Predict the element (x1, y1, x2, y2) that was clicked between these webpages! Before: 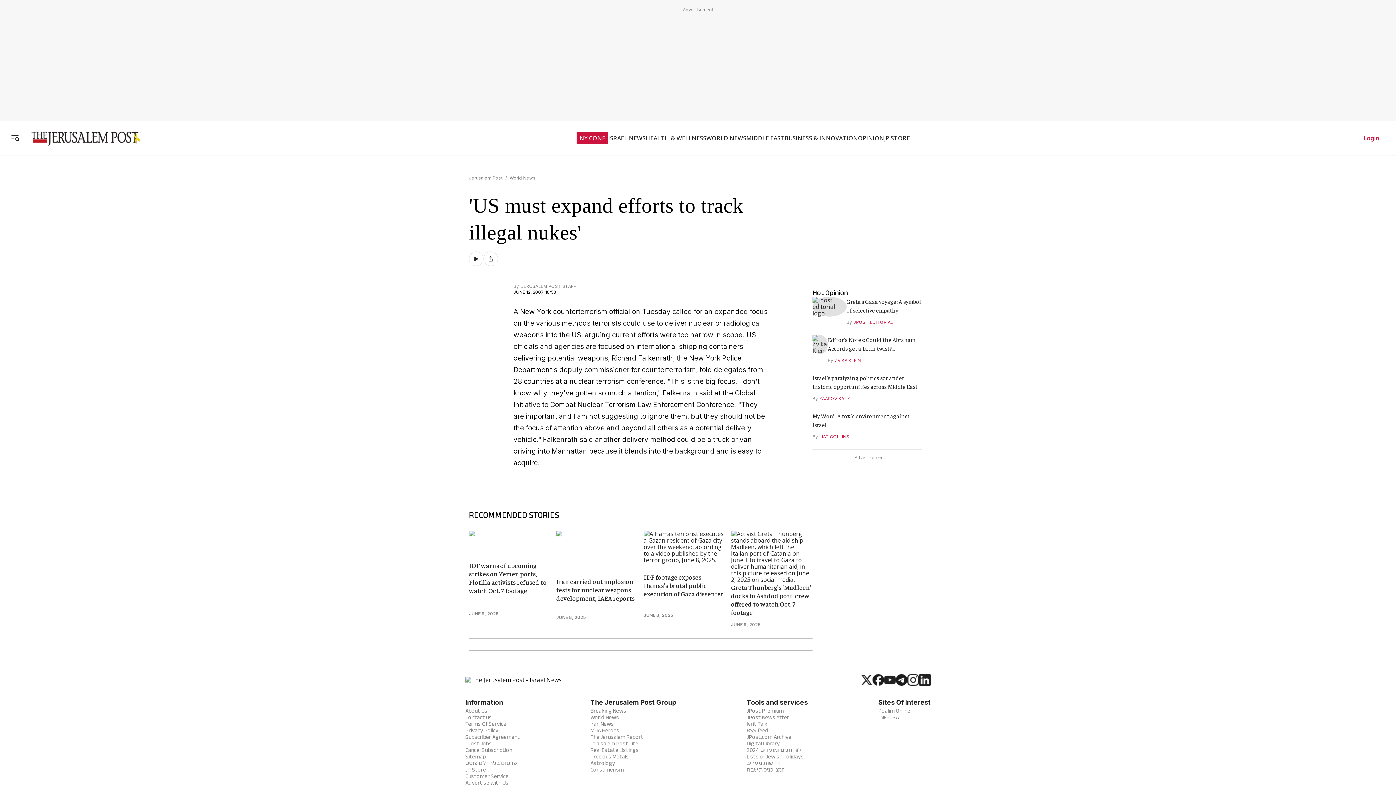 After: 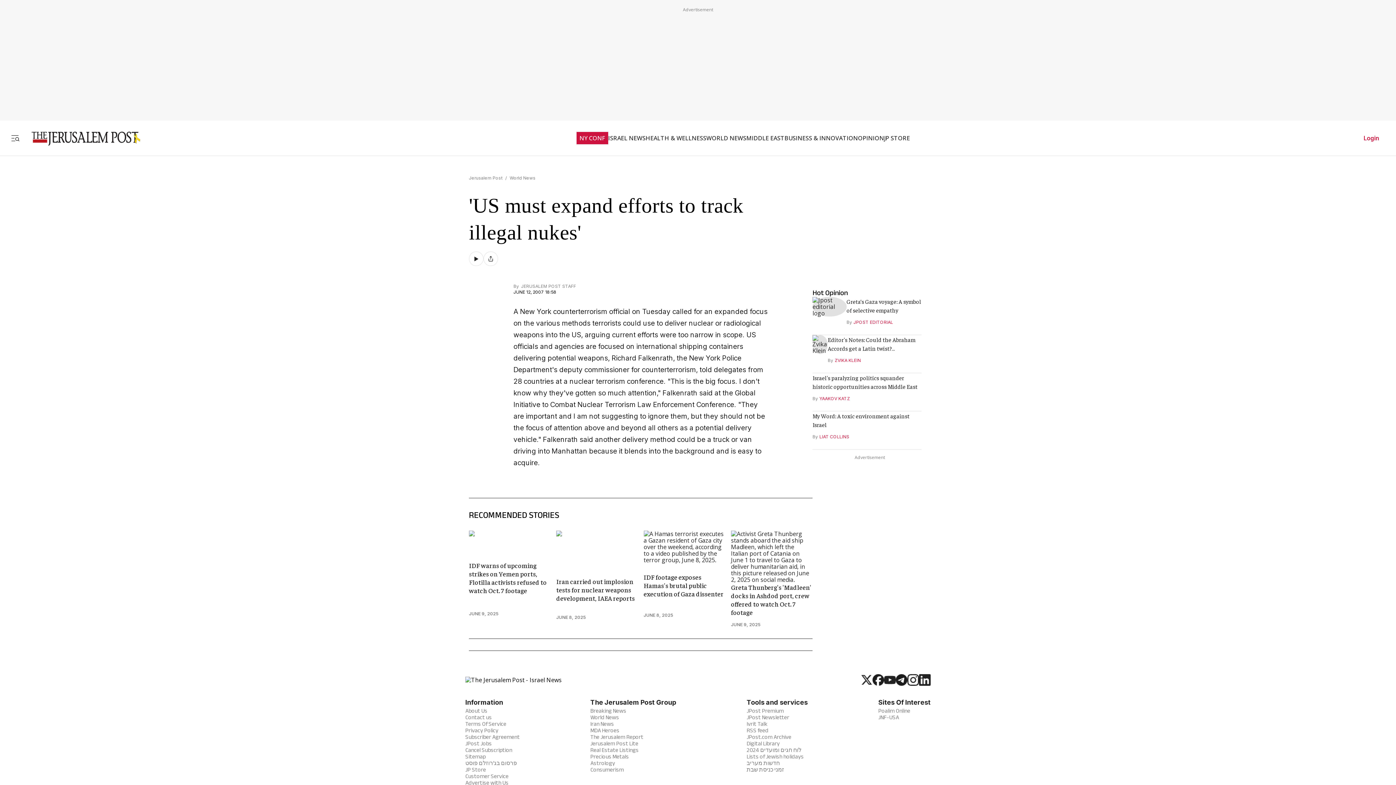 Action: bbox: (746, 760, 780, 766) label: חדשות מעריב